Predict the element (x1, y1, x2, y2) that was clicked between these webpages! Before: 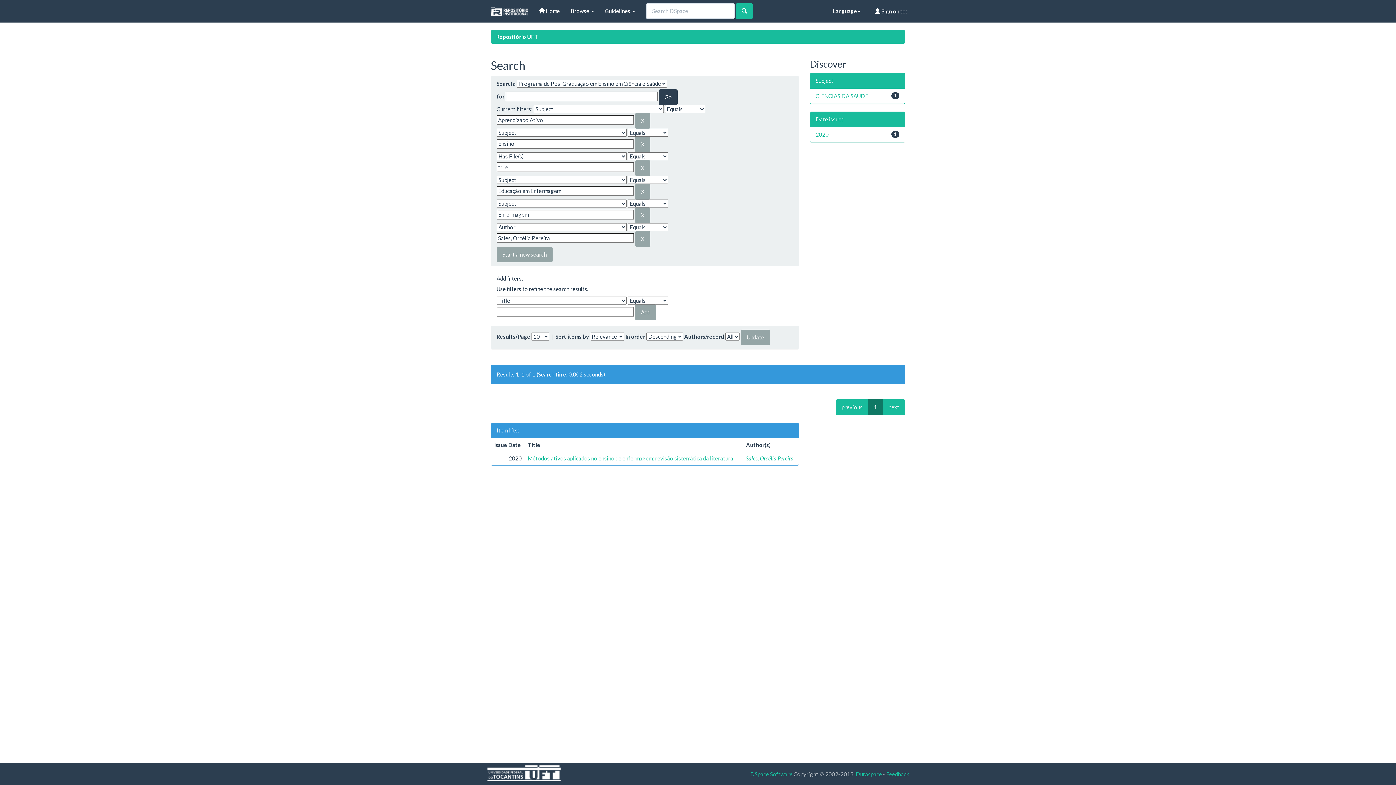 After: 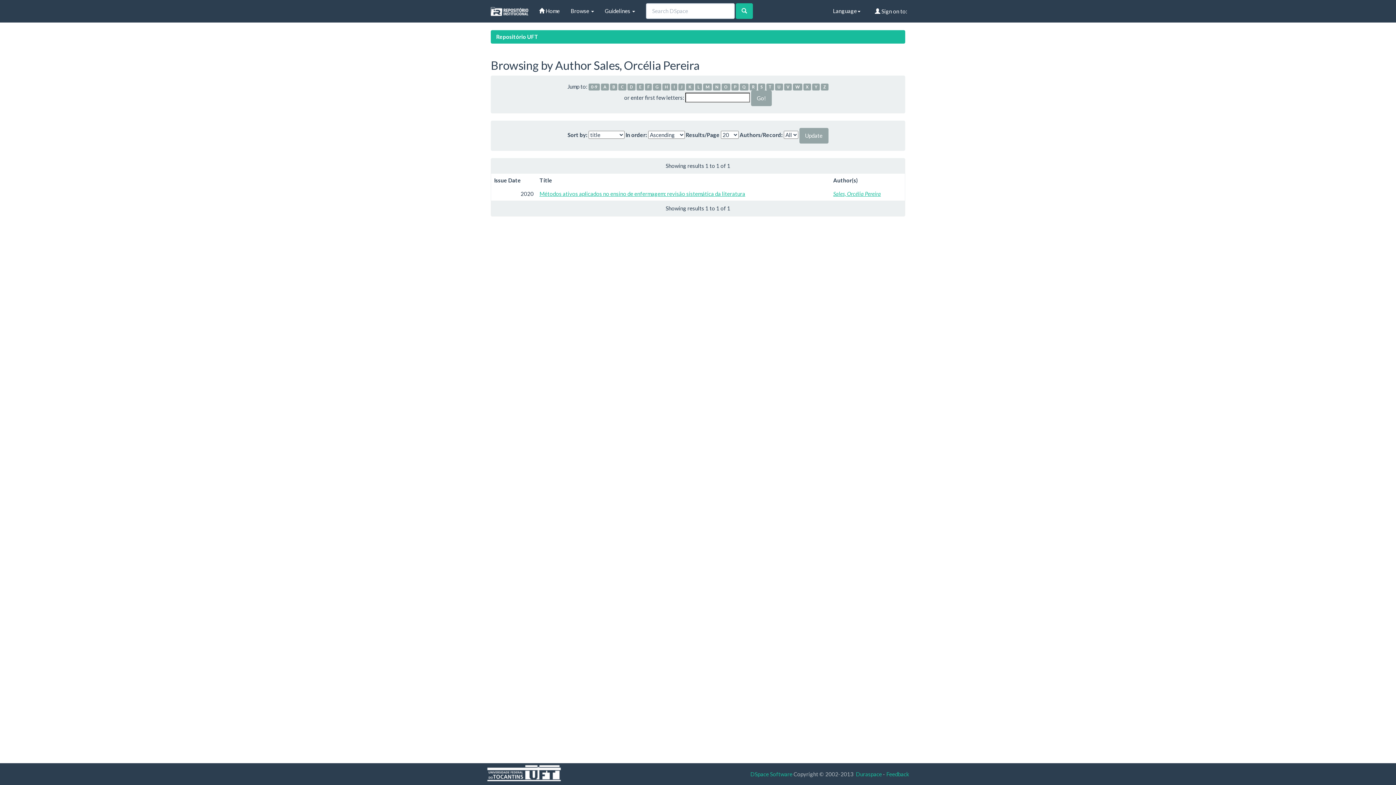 Action: label: Sales, Orcélia Pereira bbox: (746, 455, 793, 461)